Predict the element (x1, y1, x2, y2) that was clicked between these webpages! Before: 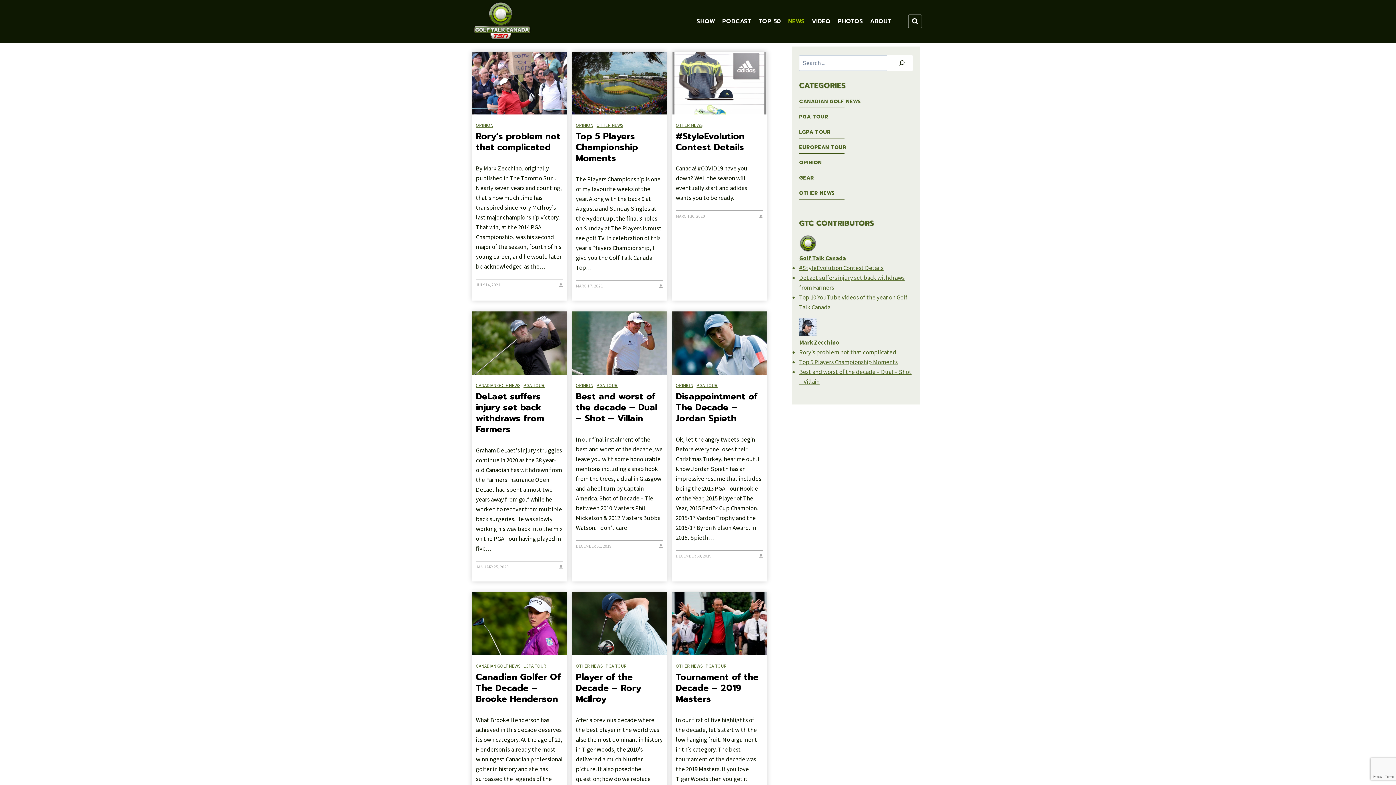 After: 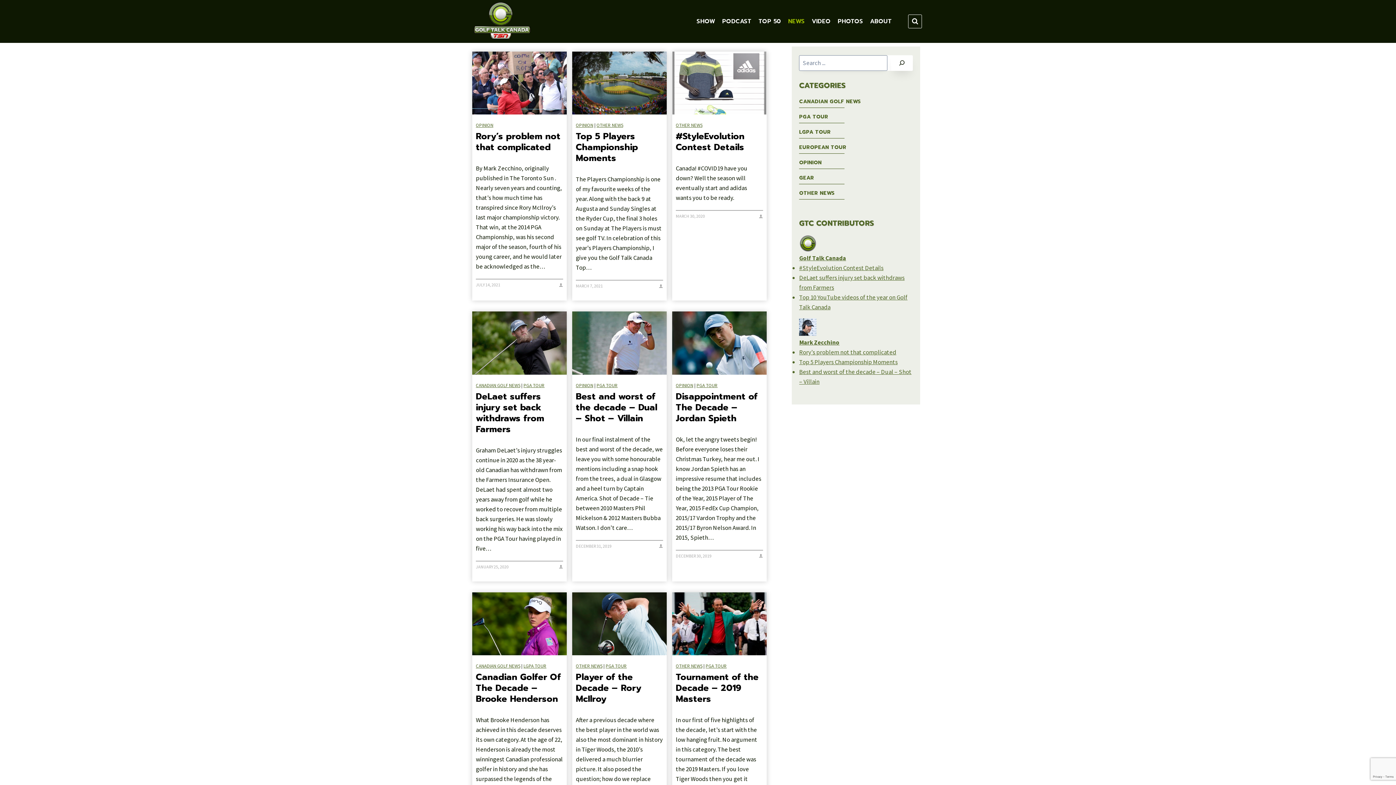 Action: bbox: (891, 55, 913, 70) label: Search